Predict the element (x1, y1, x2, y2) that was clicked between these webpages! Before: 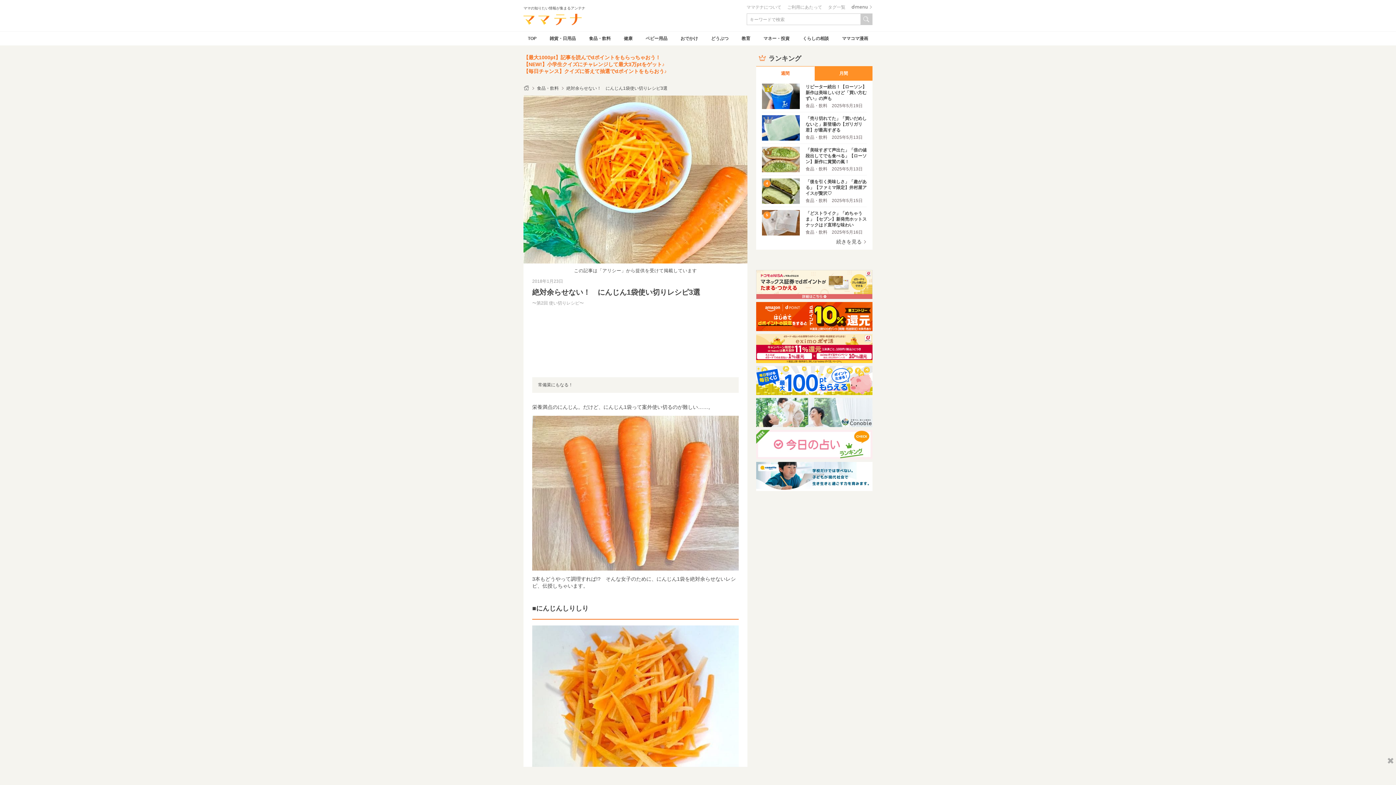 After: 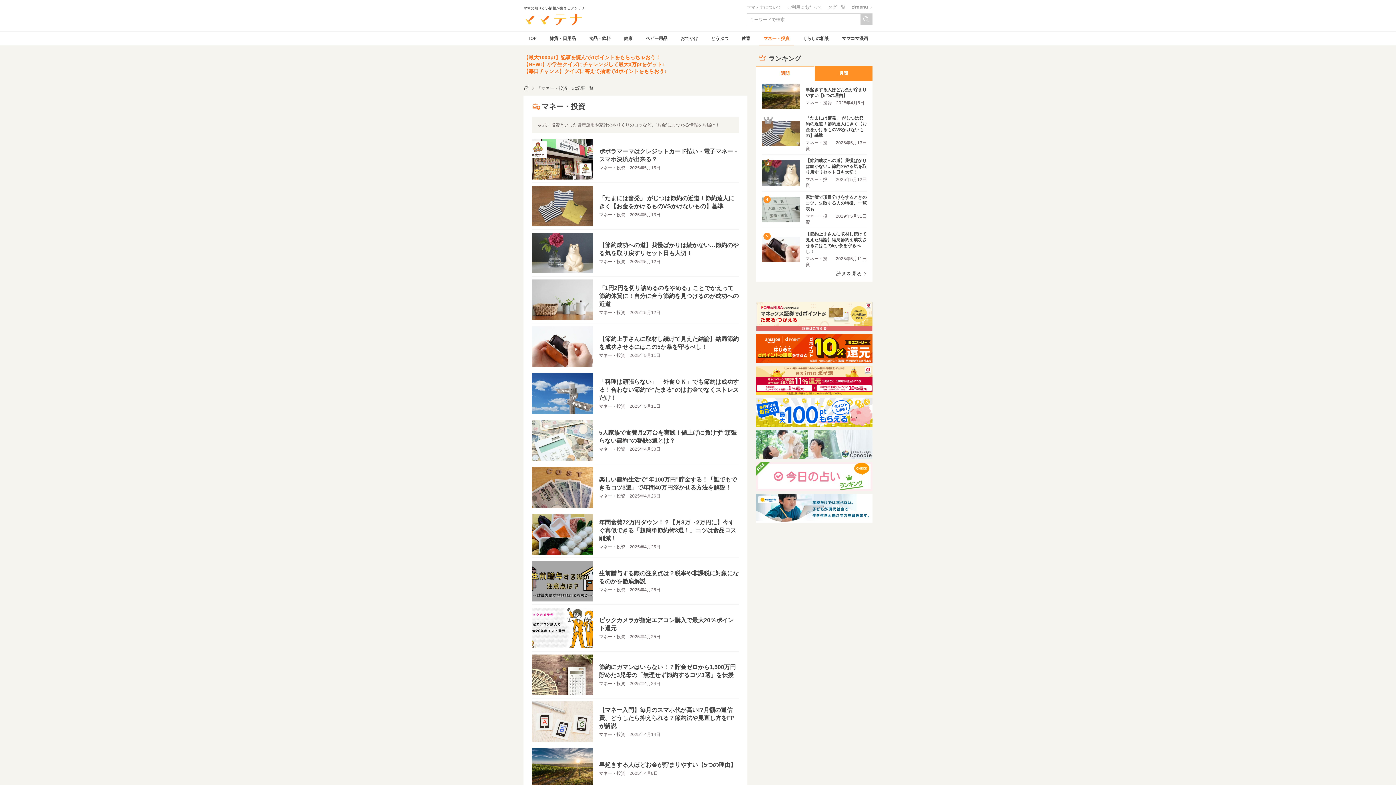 Action: label: マネー・投資 bbox: (759, 31, 794, 45)